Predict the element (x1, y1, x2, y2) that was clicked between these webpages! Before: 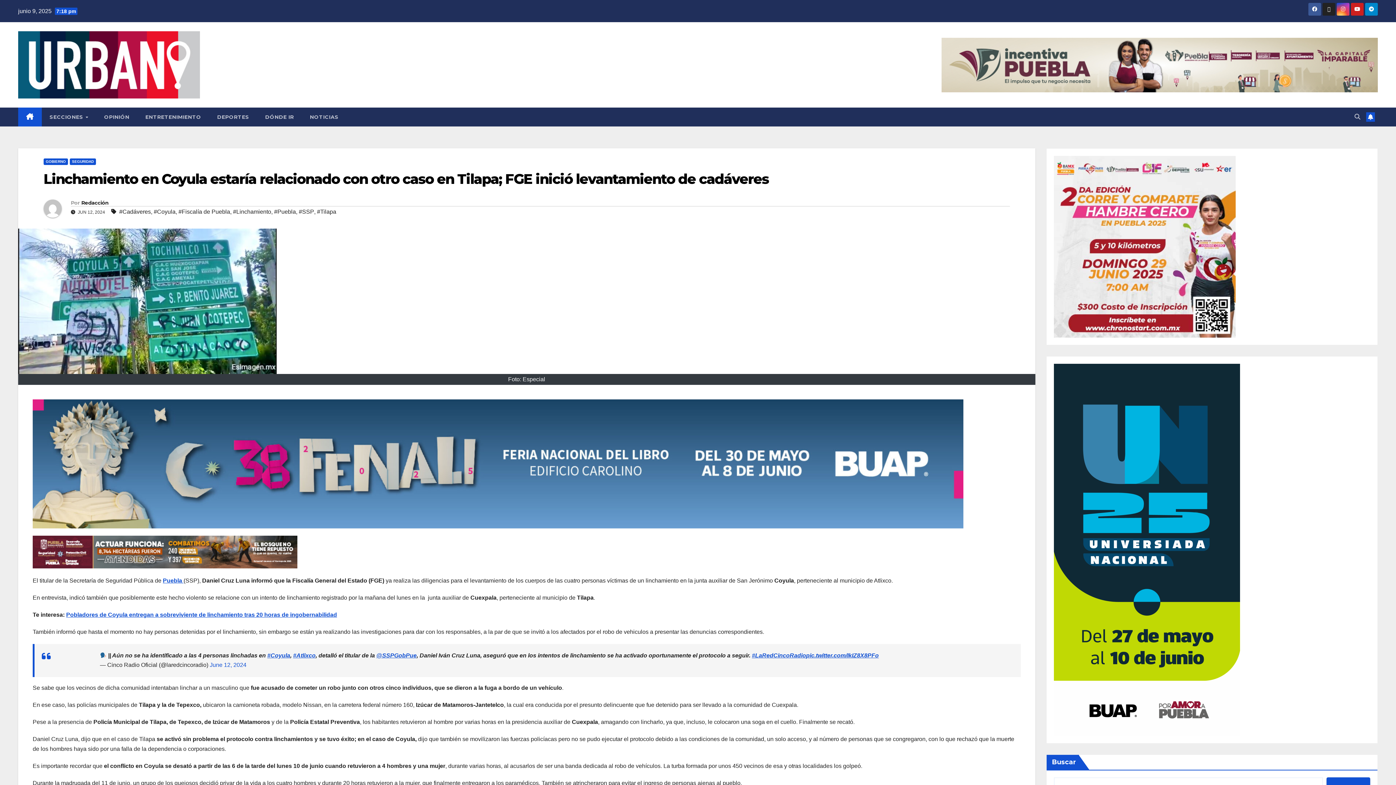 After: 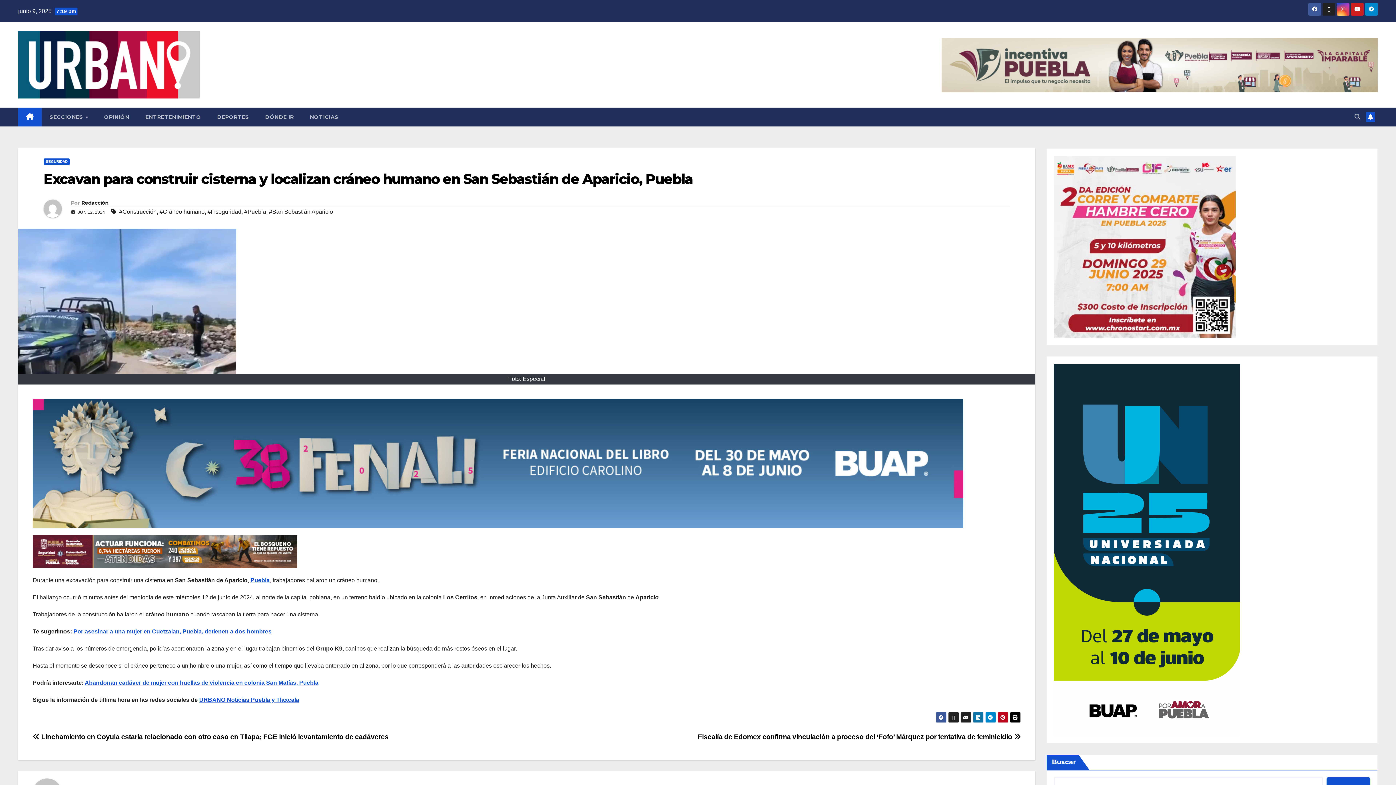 Action: label: Puebla  bbox: (162, 577, 183, 584)